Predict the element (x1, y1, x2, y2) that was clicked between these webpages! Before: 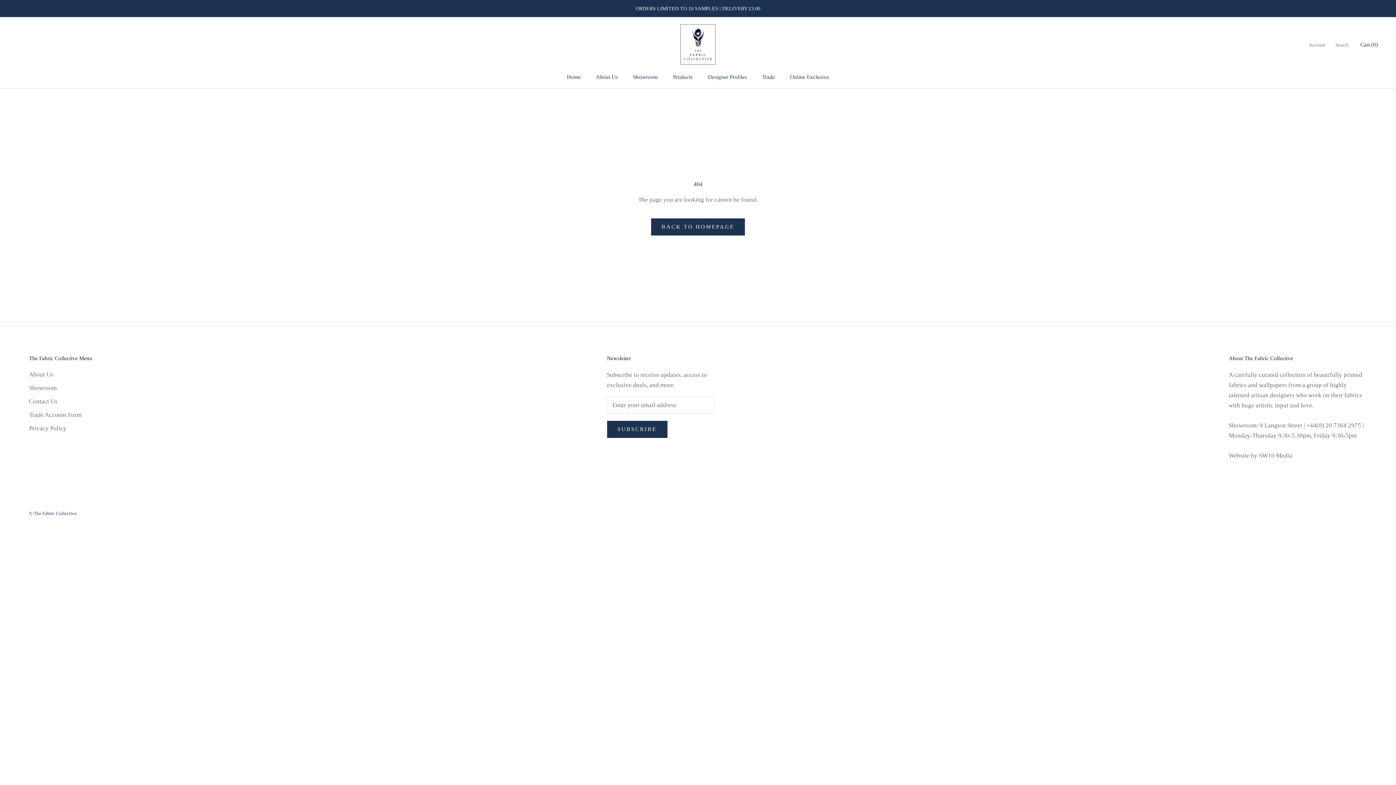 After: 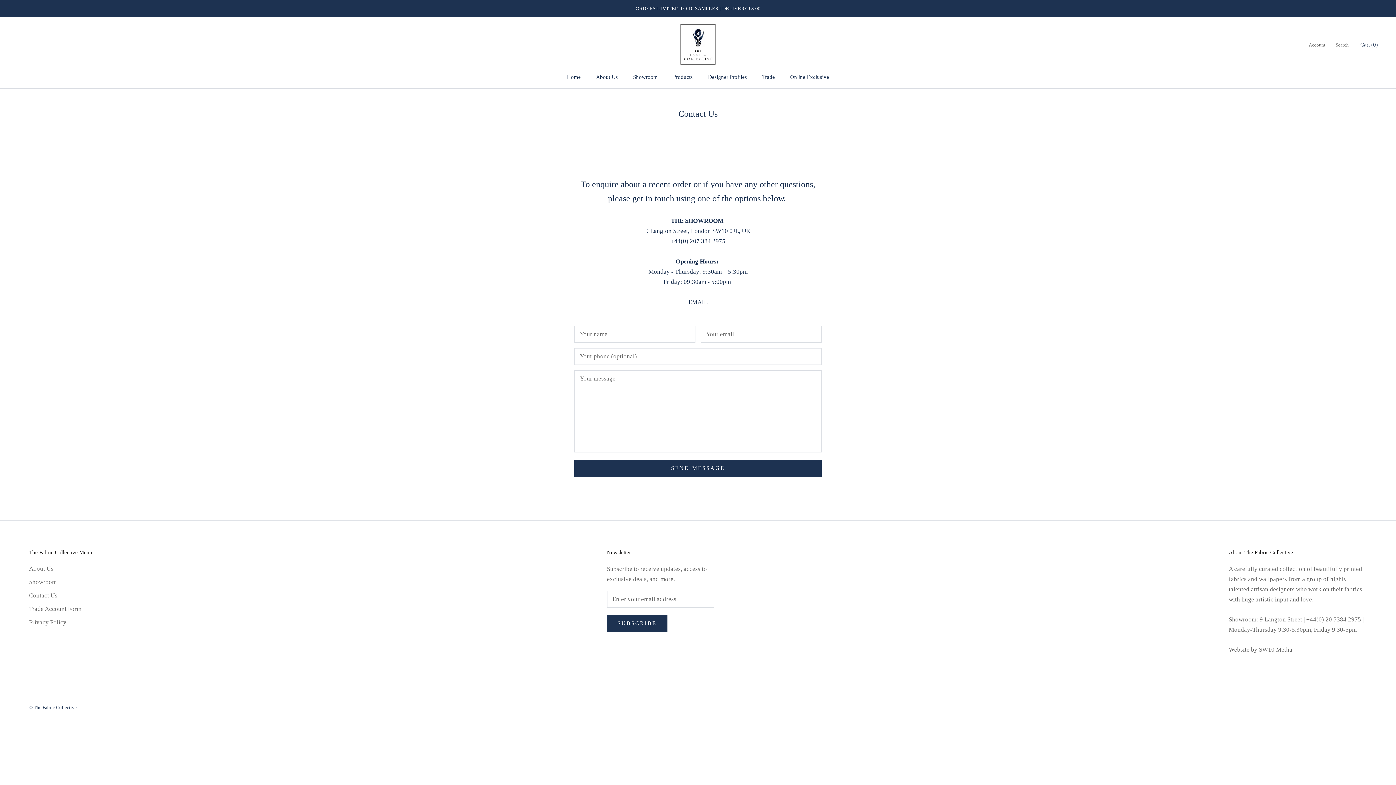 Action: bbox: (29, 397, 92, 406) label: Contact Us